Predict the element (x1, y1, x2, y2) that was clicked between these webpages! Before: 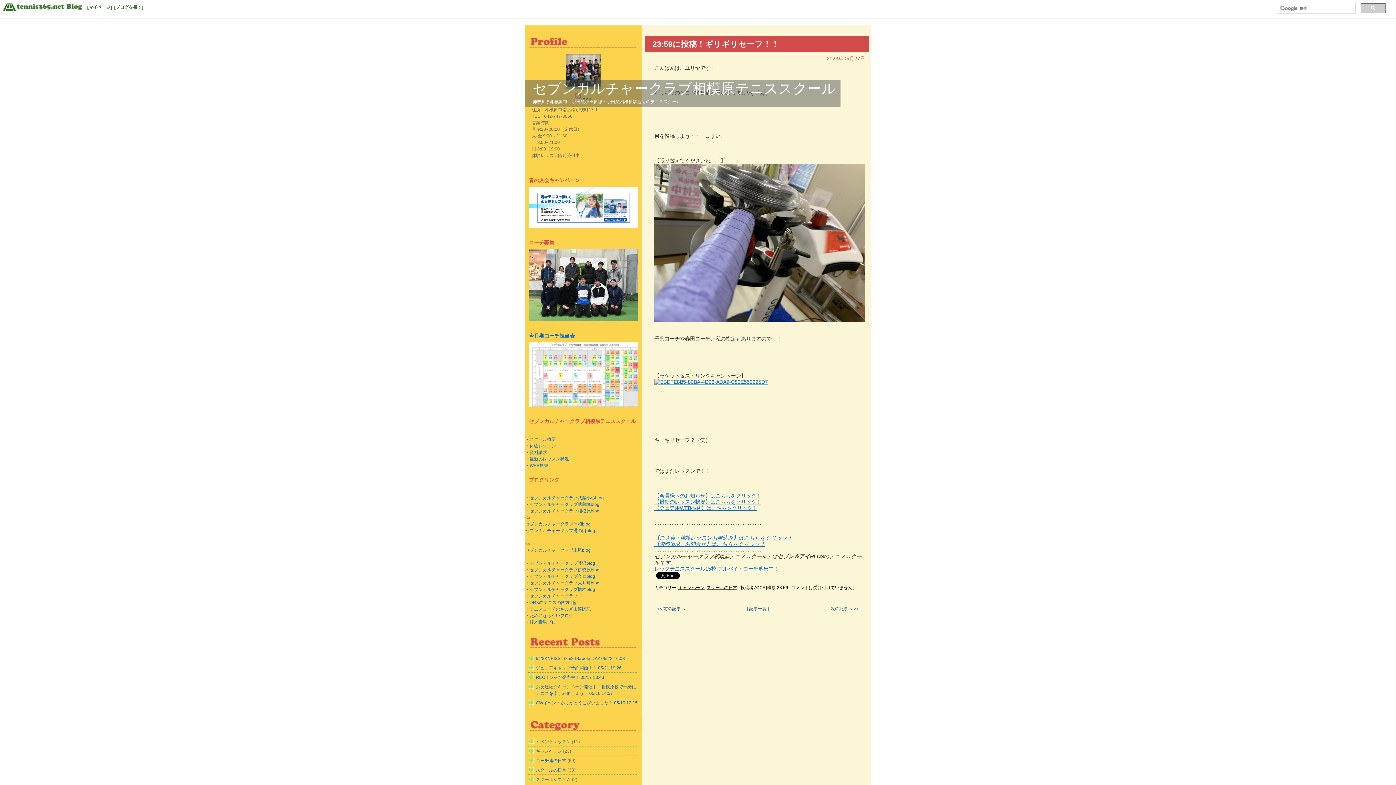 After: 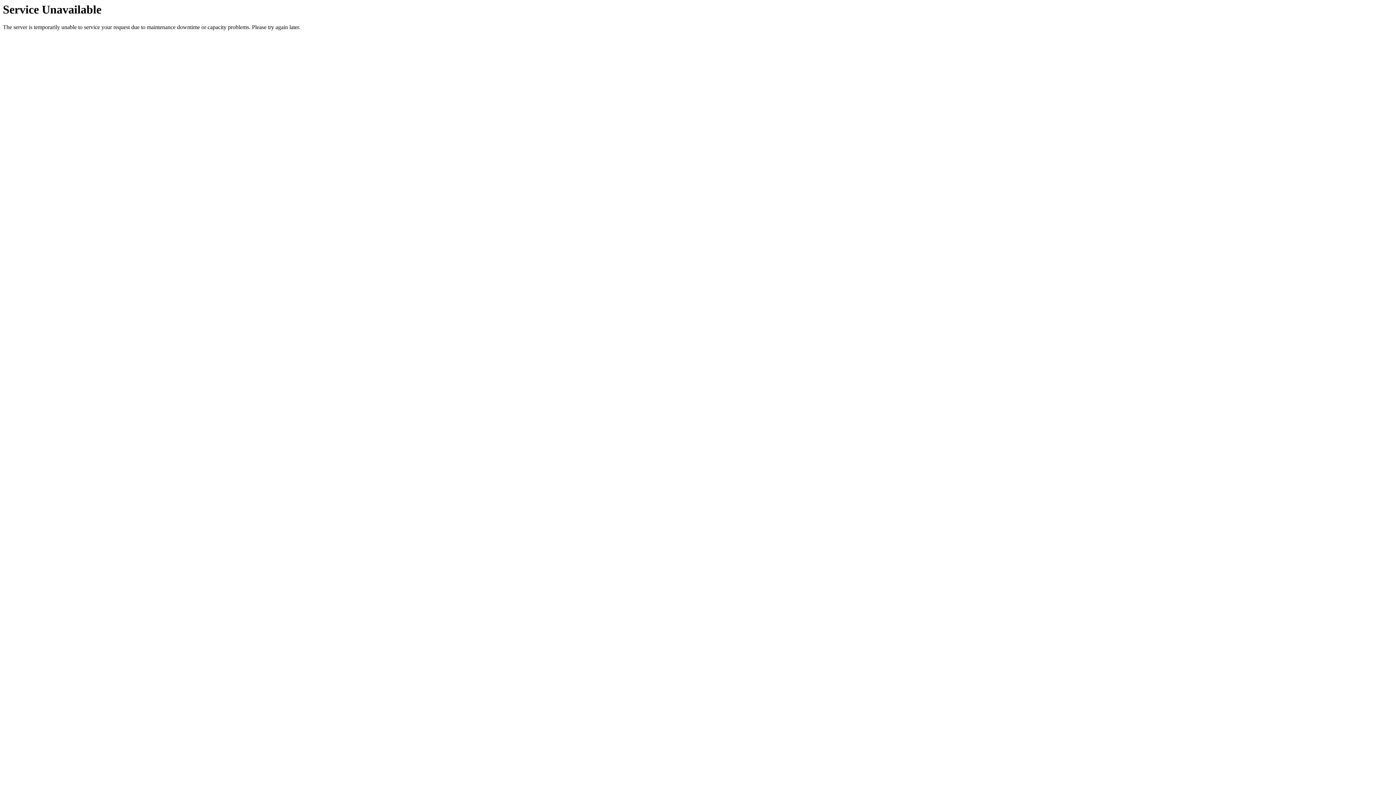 Action: bbox: (525, 521, 590, 527) label: セブンカルチャークラブ浦和blog